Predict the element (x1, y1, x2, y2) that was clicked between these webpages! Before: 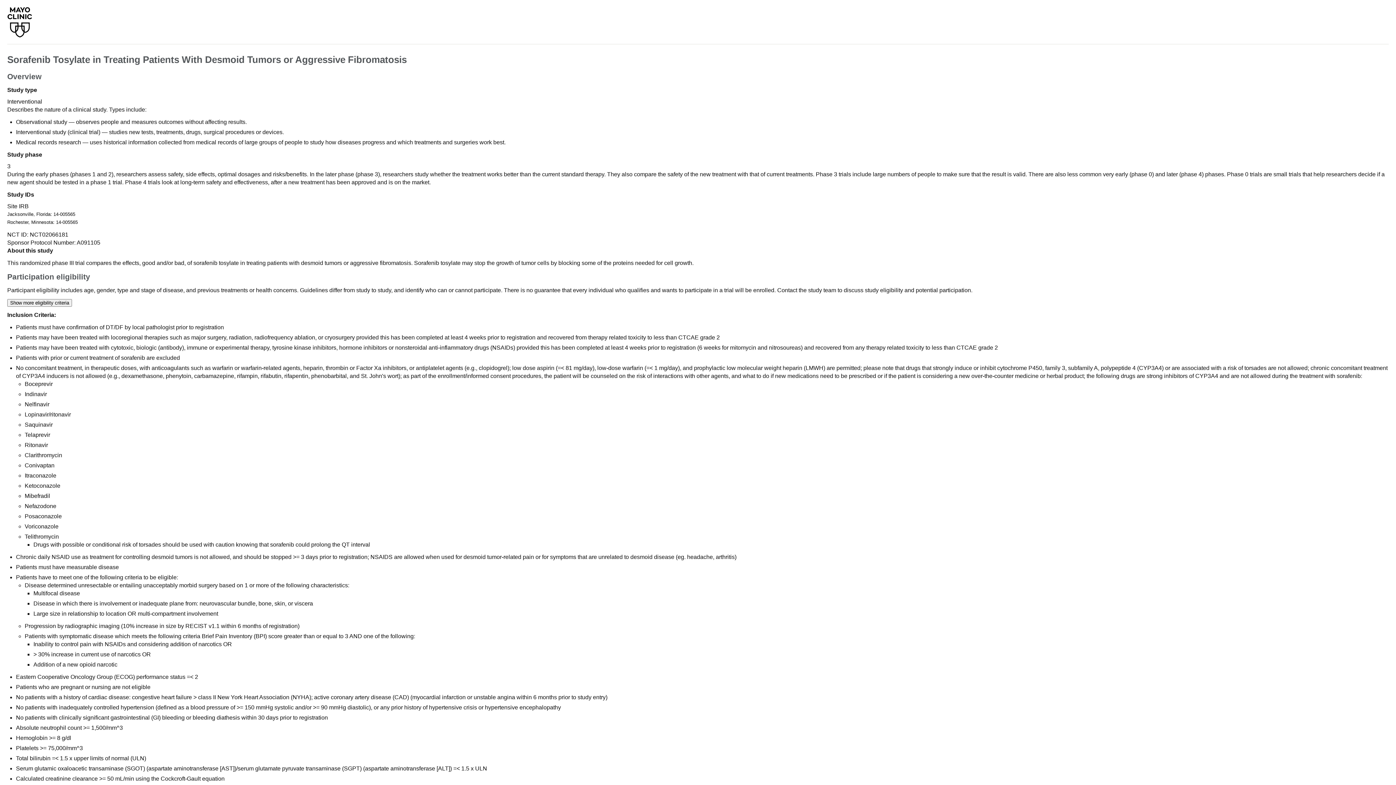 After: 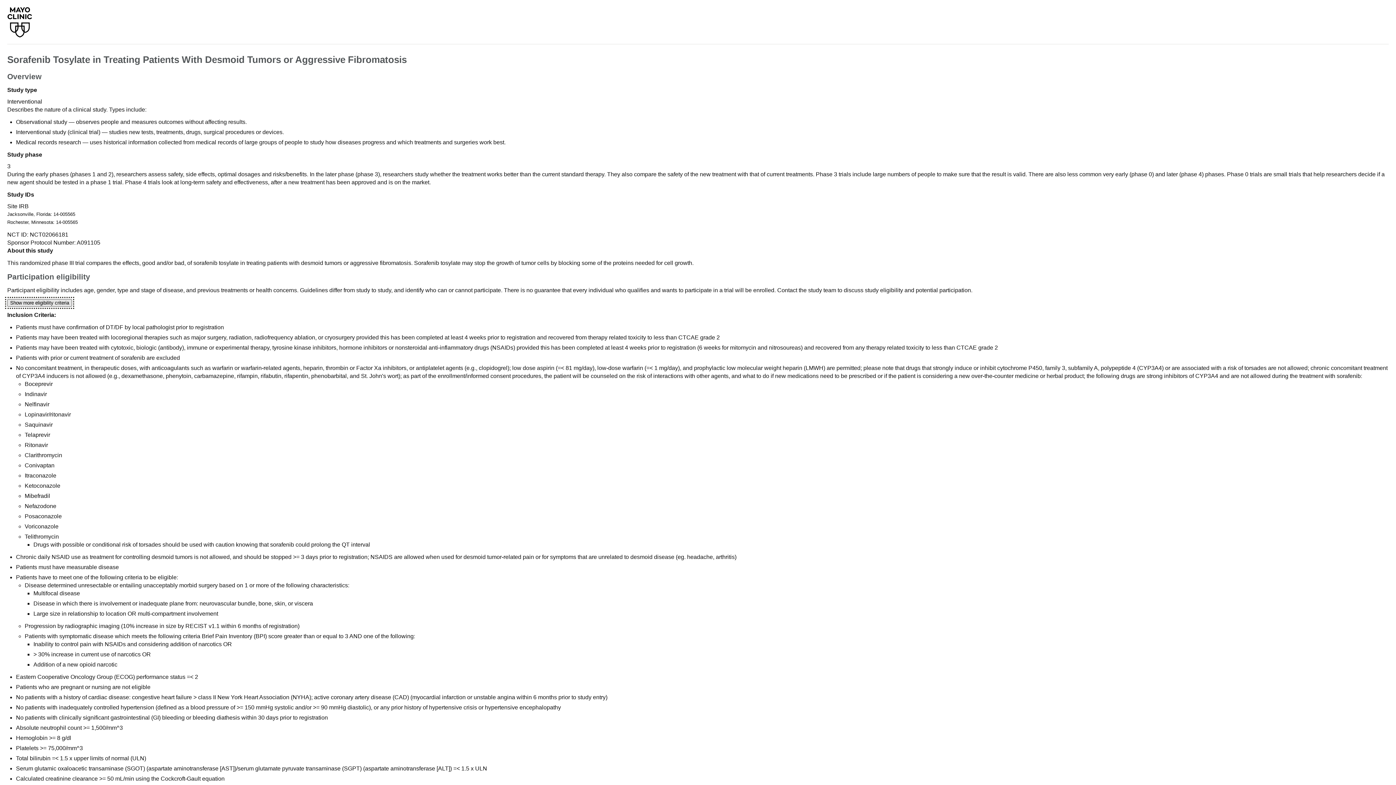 Action: label: Show more eligibility criteria bbox: (7, 299, 72, 306)